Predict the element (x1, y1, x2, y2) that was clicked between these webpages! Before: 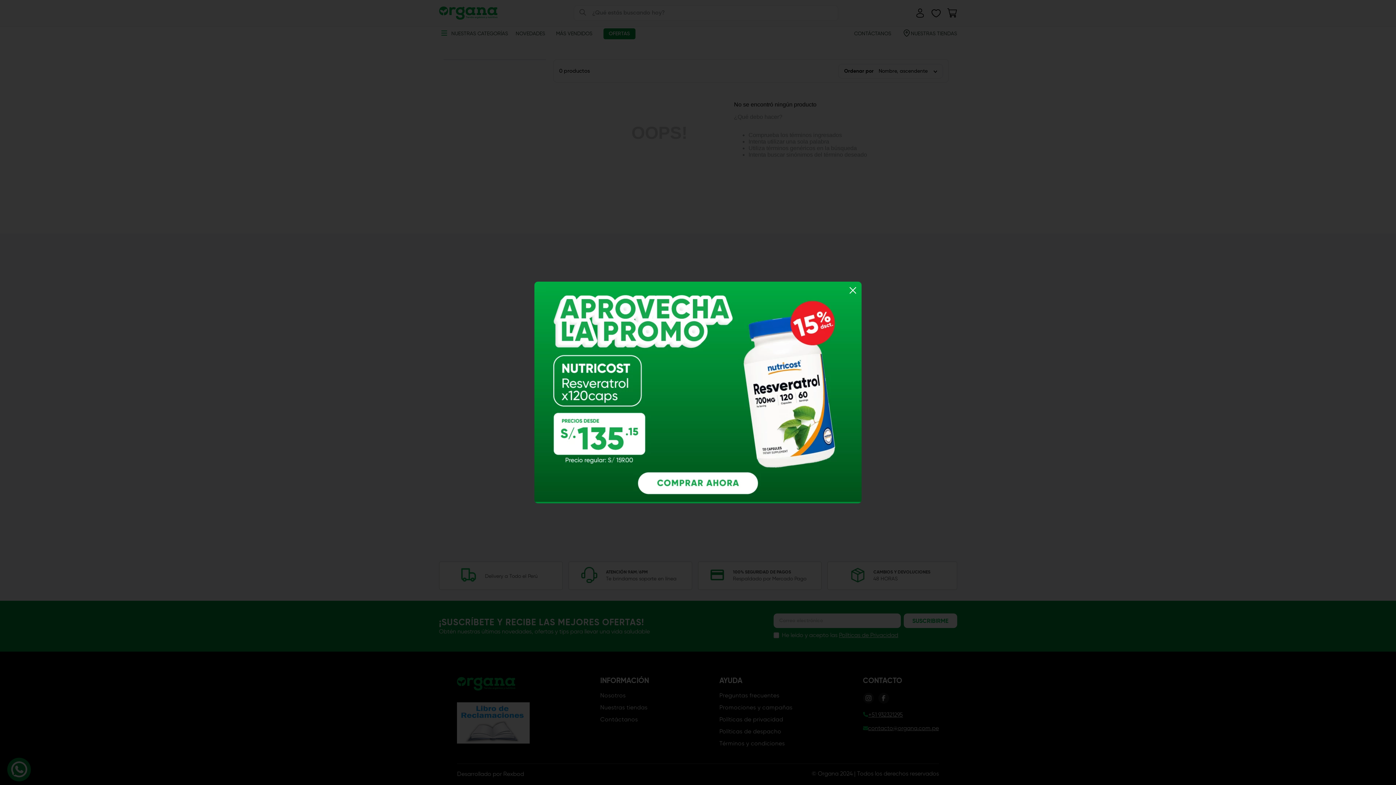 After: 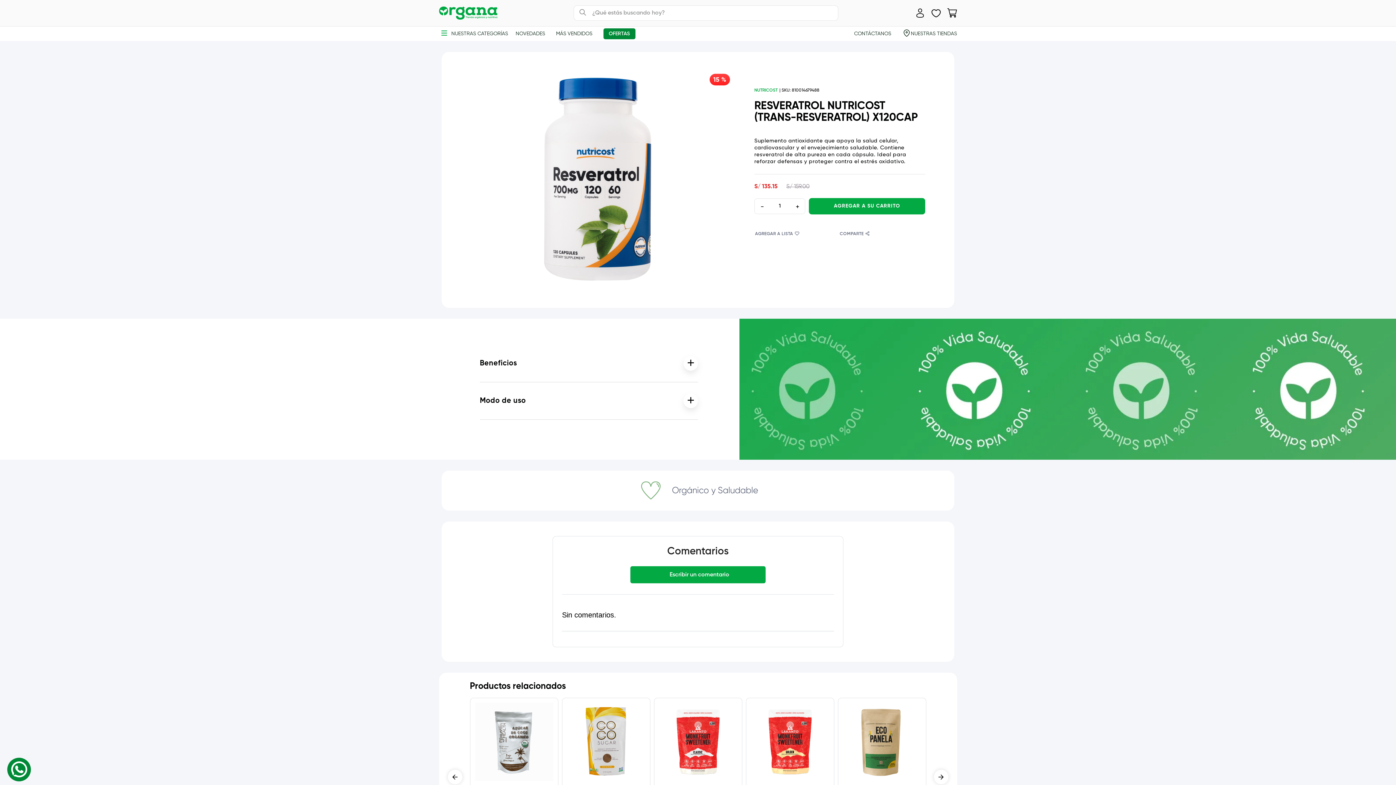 Action: bbox: (534, 281, 861, 503)